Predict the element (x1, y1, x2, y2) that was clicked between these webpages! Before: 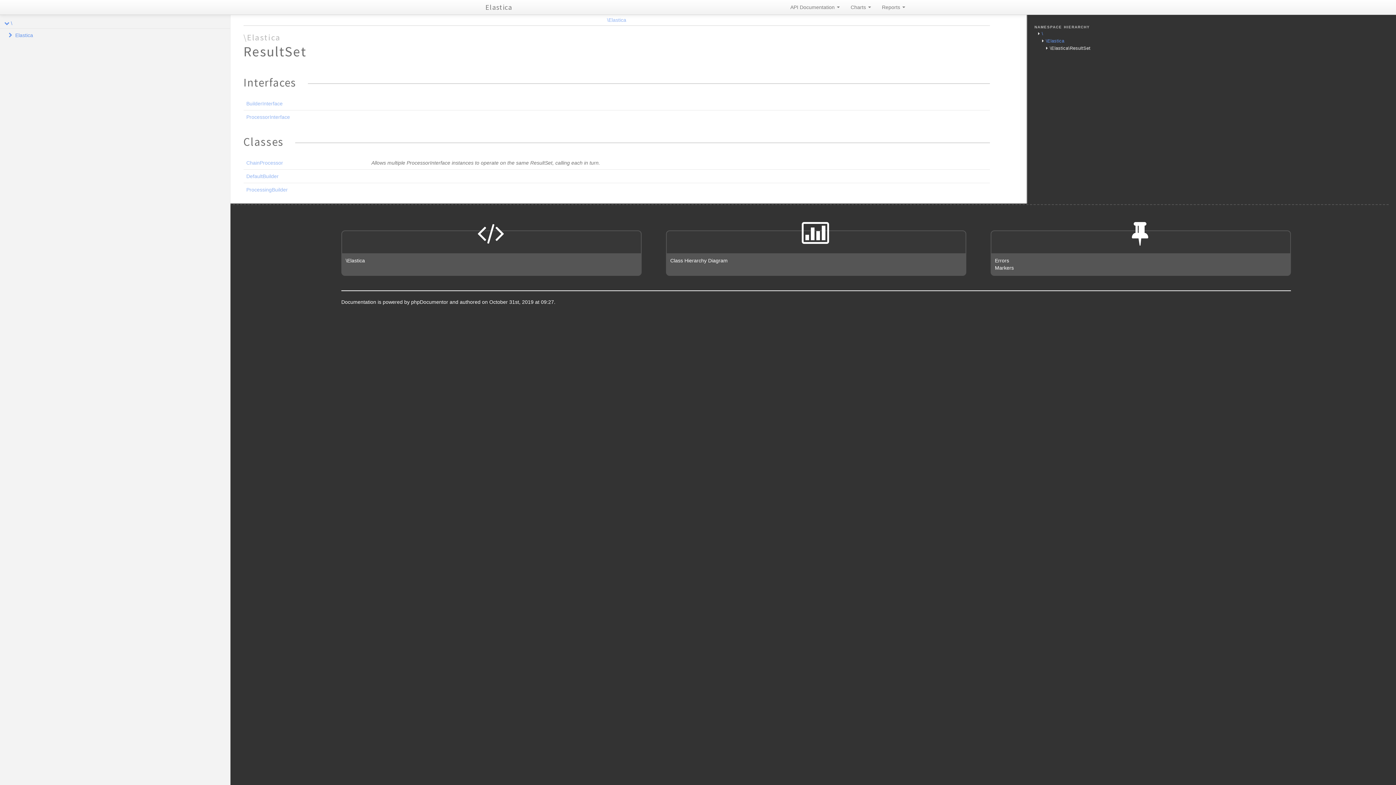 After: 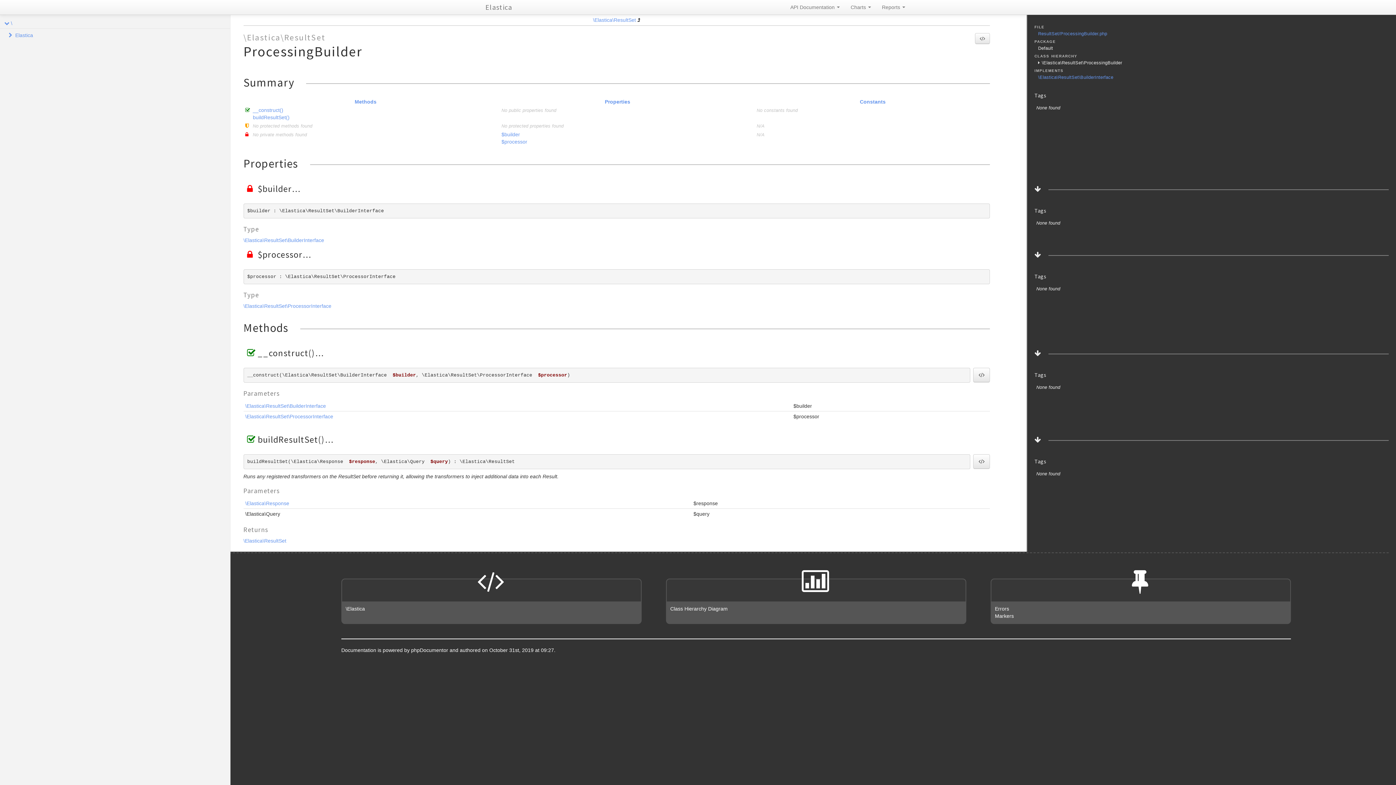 Action: label: ProcessingBuilder bbox: (246, 186, 287, 192)